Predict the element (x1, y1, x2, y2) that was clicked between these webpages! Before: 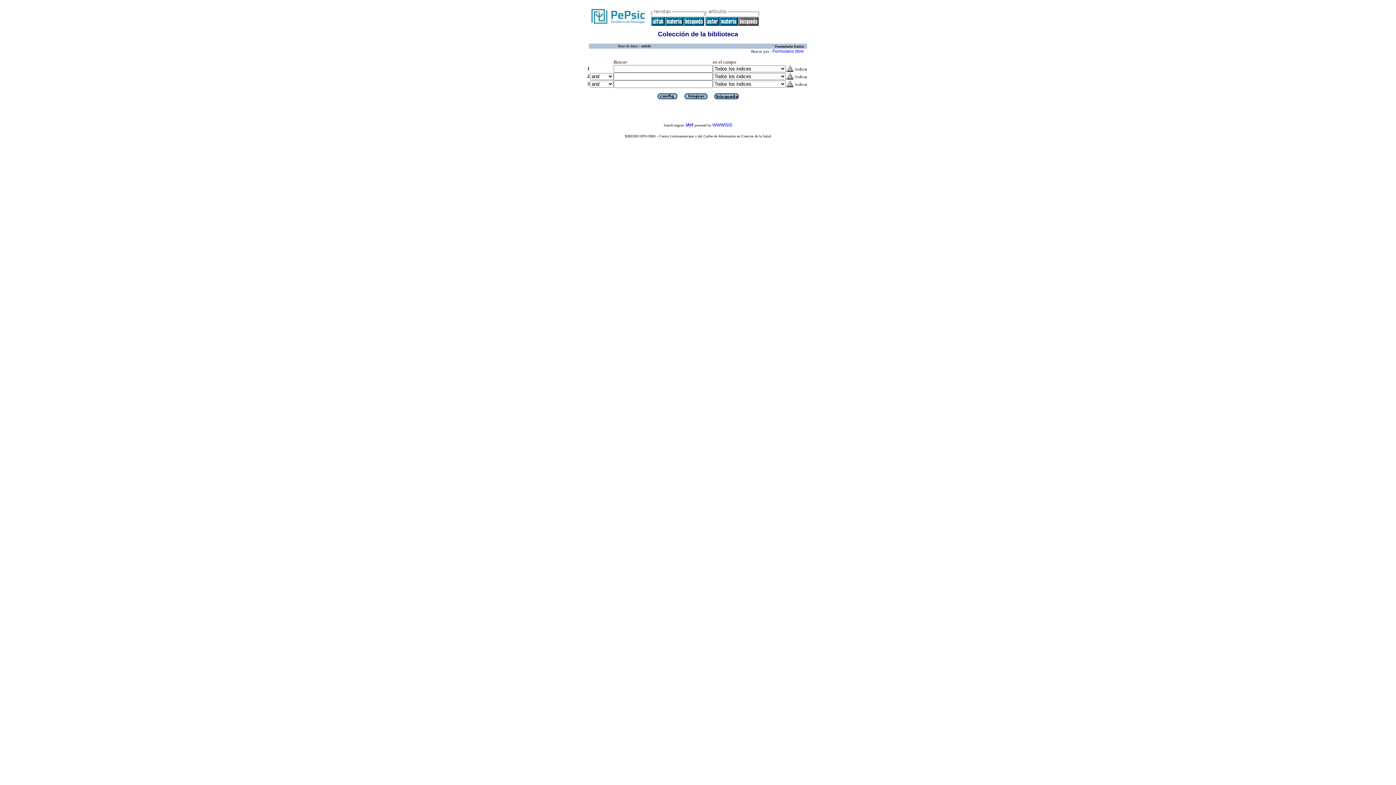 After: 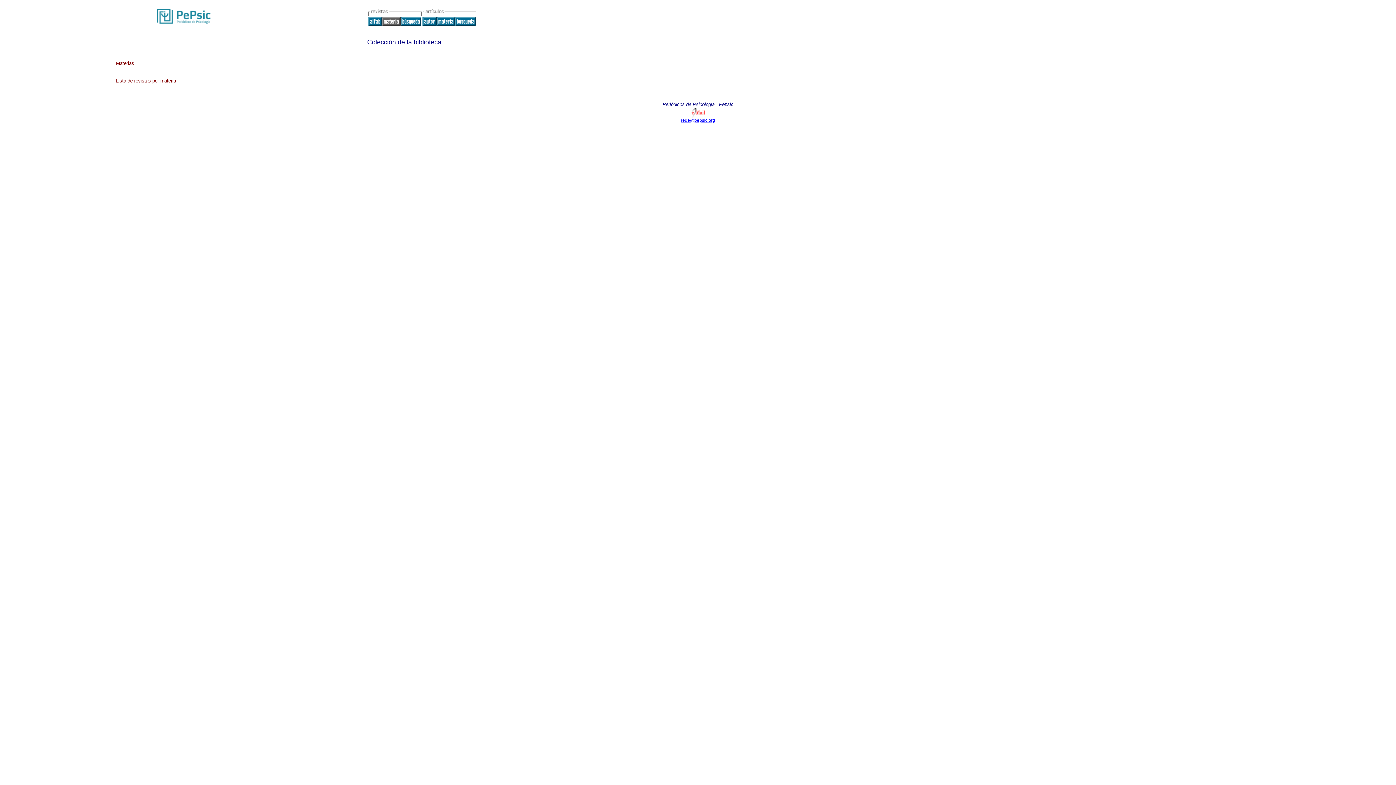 Action: bbox: (665, 21, 683, 26)